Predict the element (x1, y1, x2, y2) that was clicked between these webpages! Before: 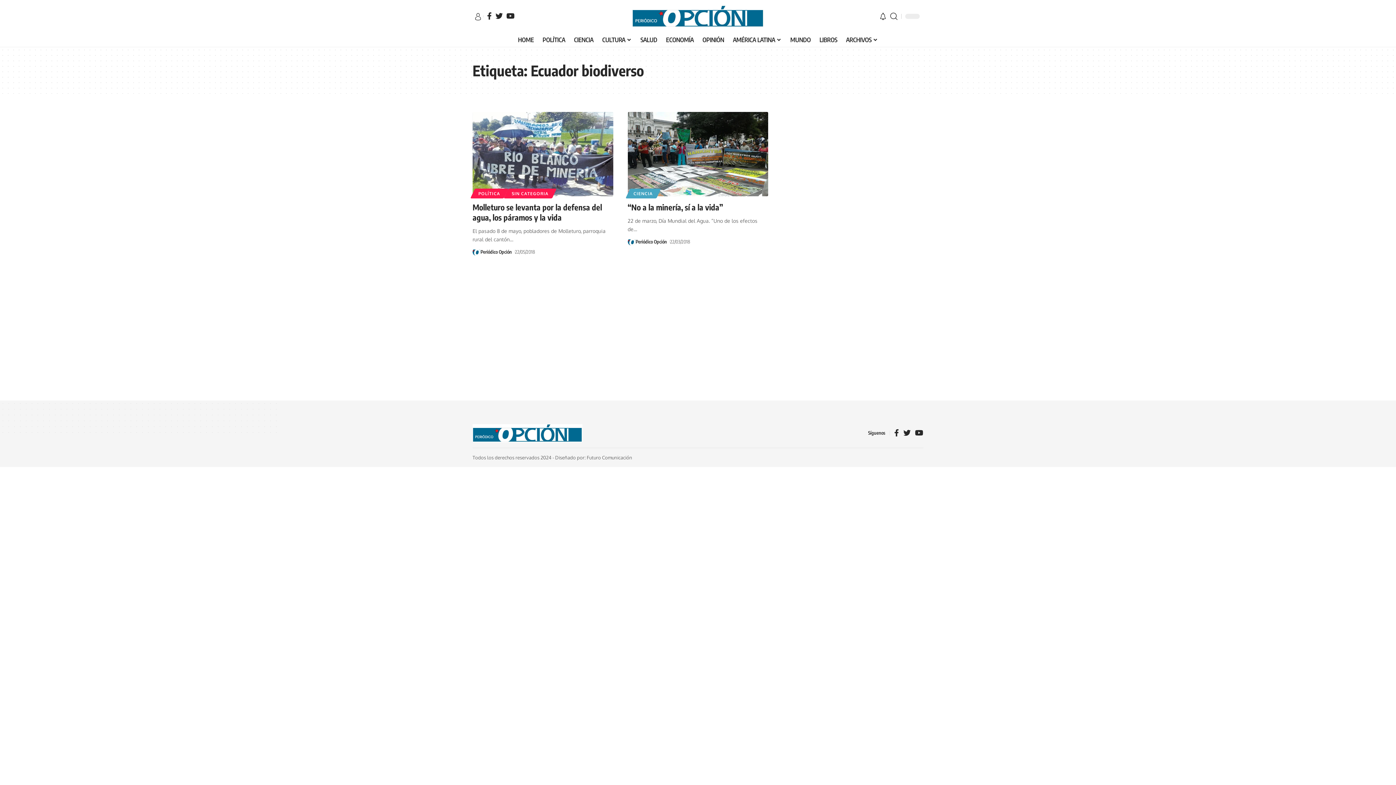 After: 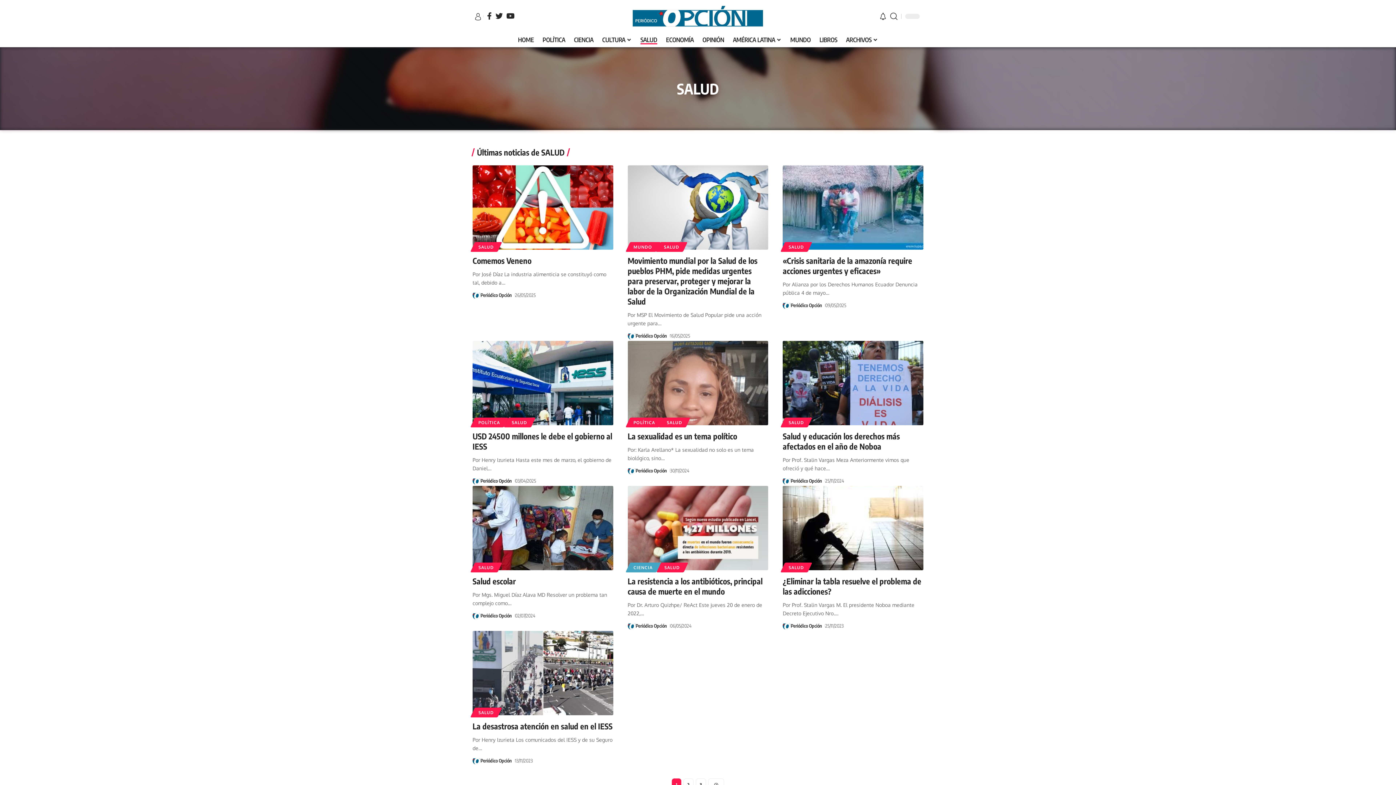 Action: label: SALUD bbox: (636, 32, 661, 47)